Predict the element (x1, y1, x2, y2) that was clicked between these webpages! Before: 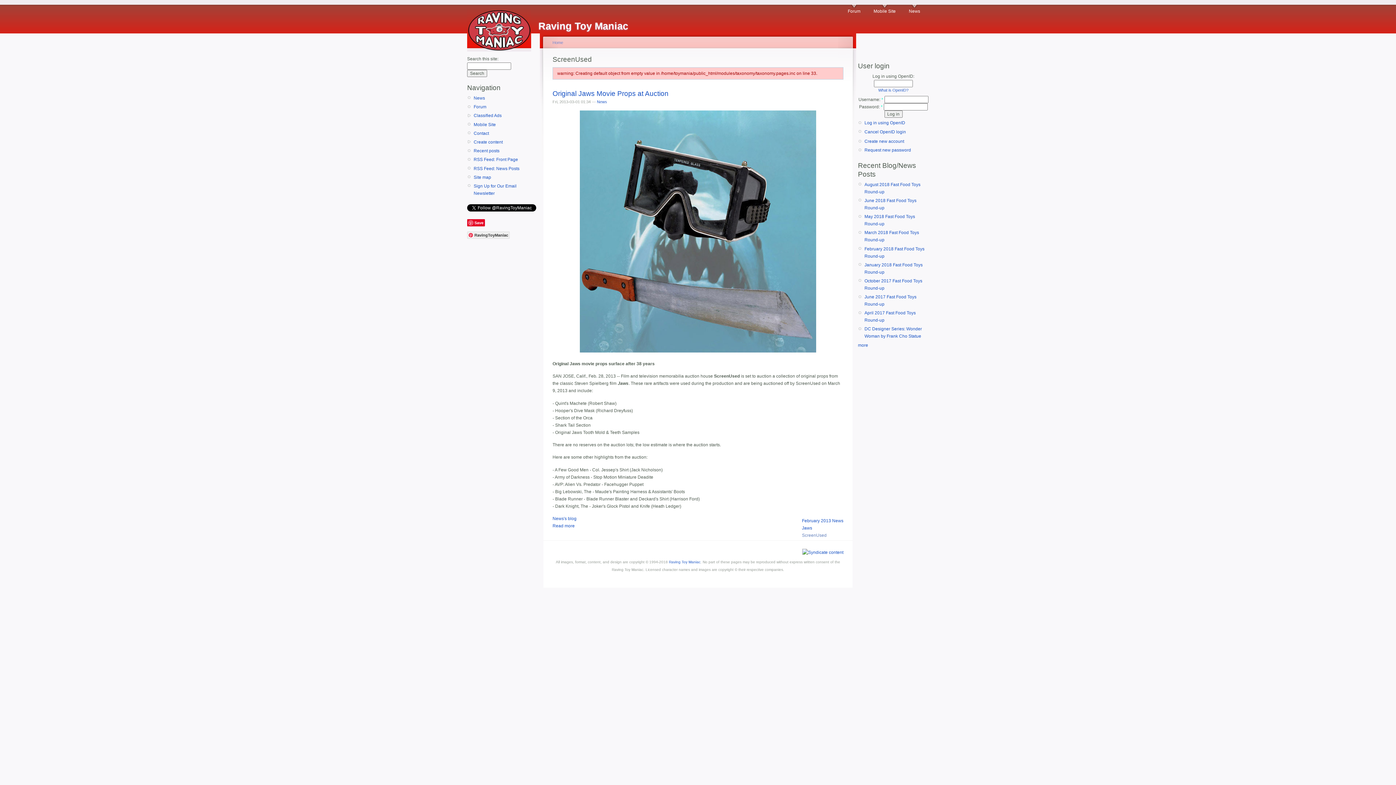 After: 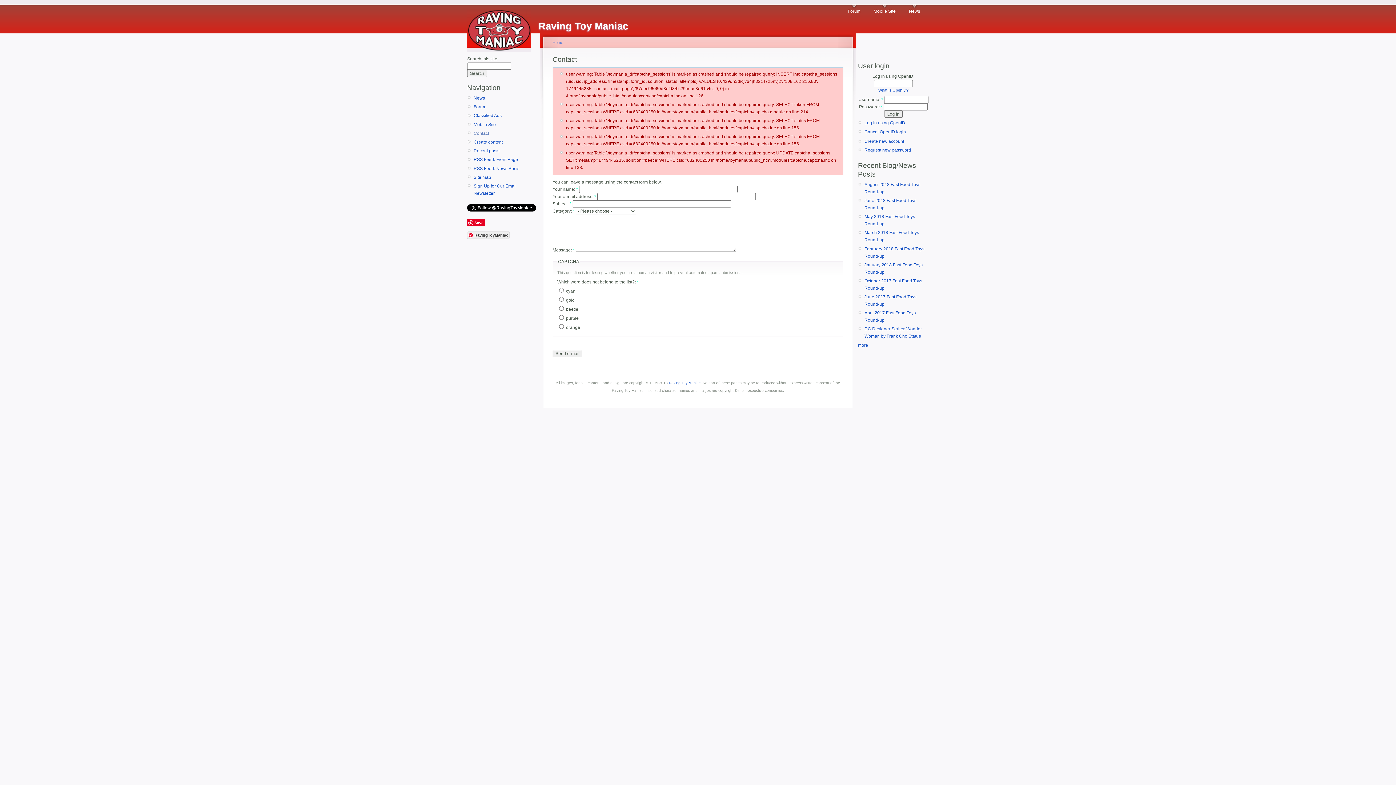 Action: label: Contact bbox: (473, 129, 538, 137)